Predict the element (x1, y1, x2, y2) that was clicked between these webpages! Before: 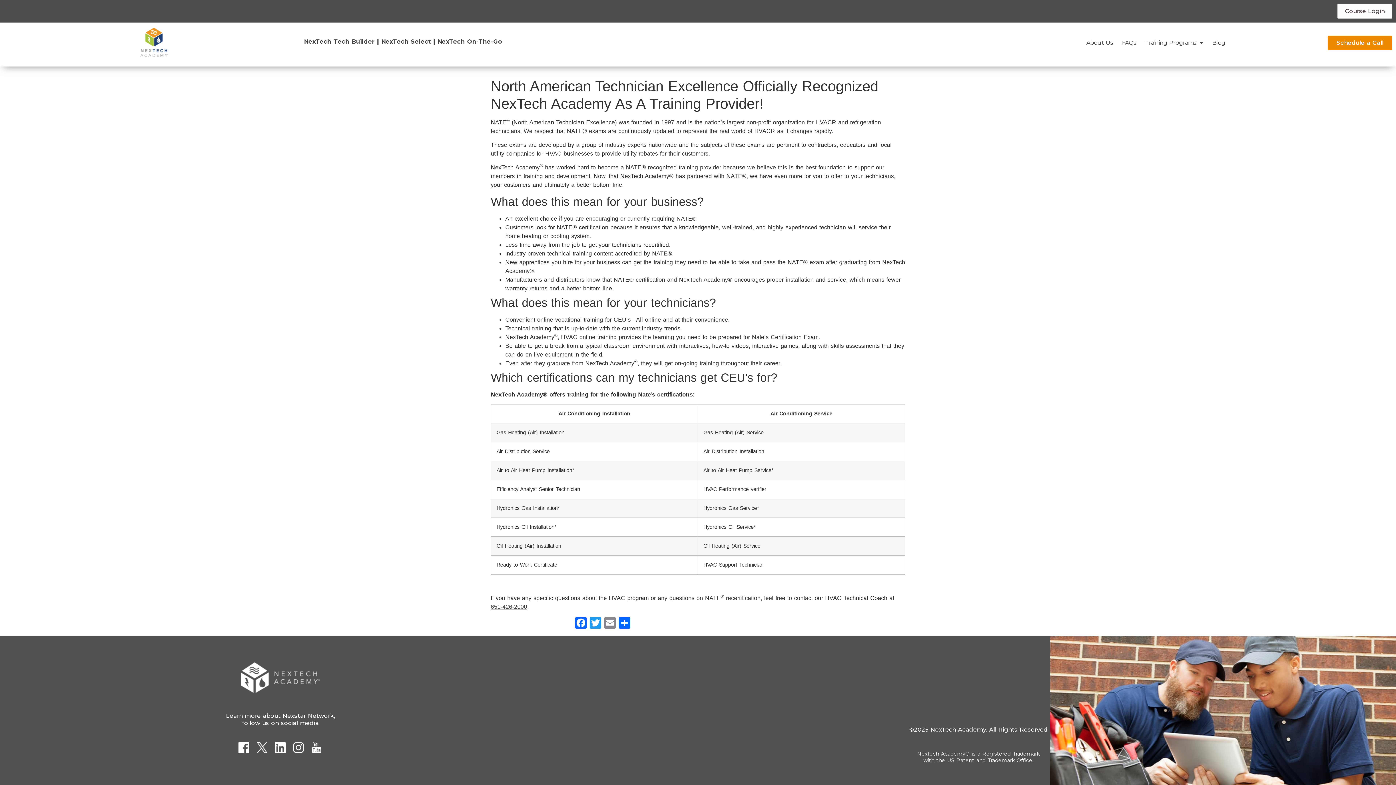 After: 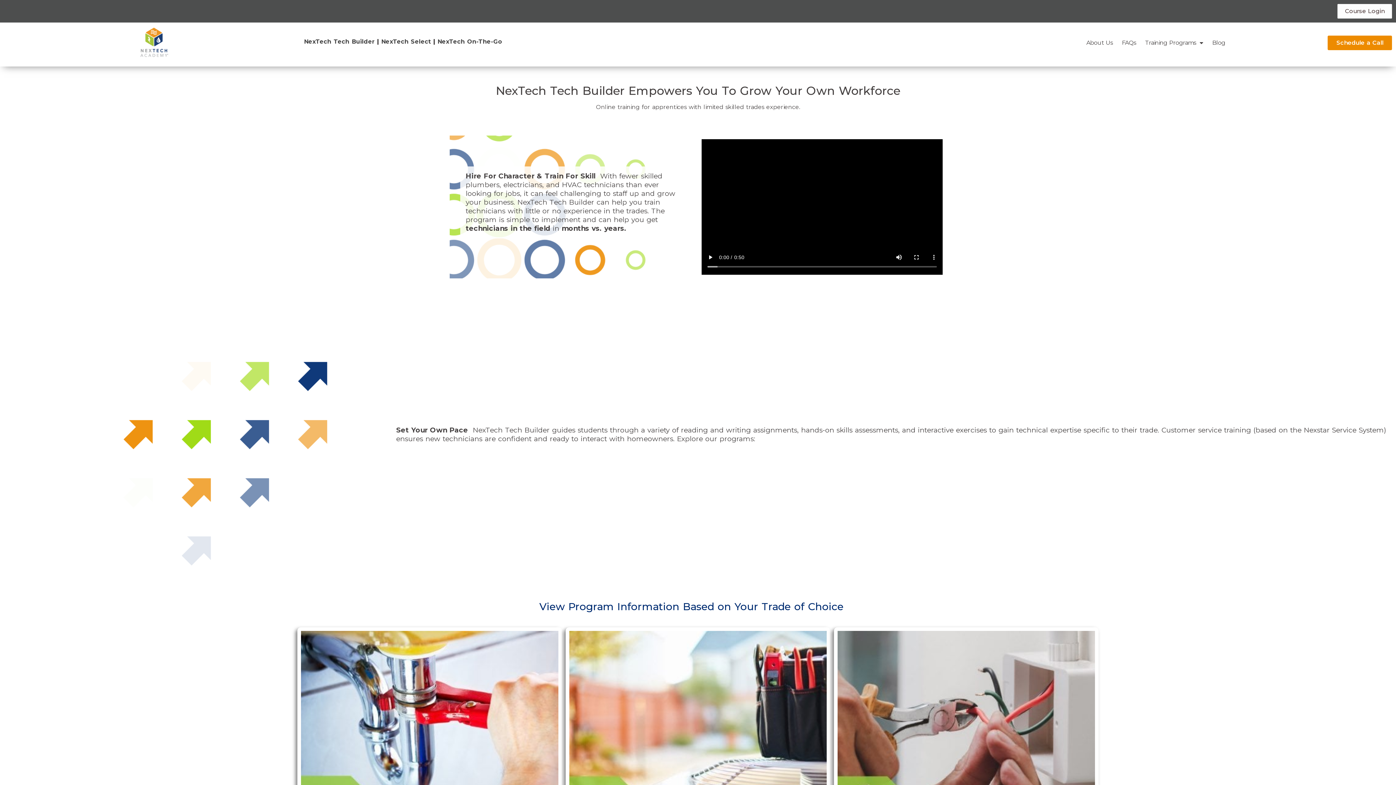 Action: label: NexTech Tech Builder bbox: (304, 38, 374, 45)